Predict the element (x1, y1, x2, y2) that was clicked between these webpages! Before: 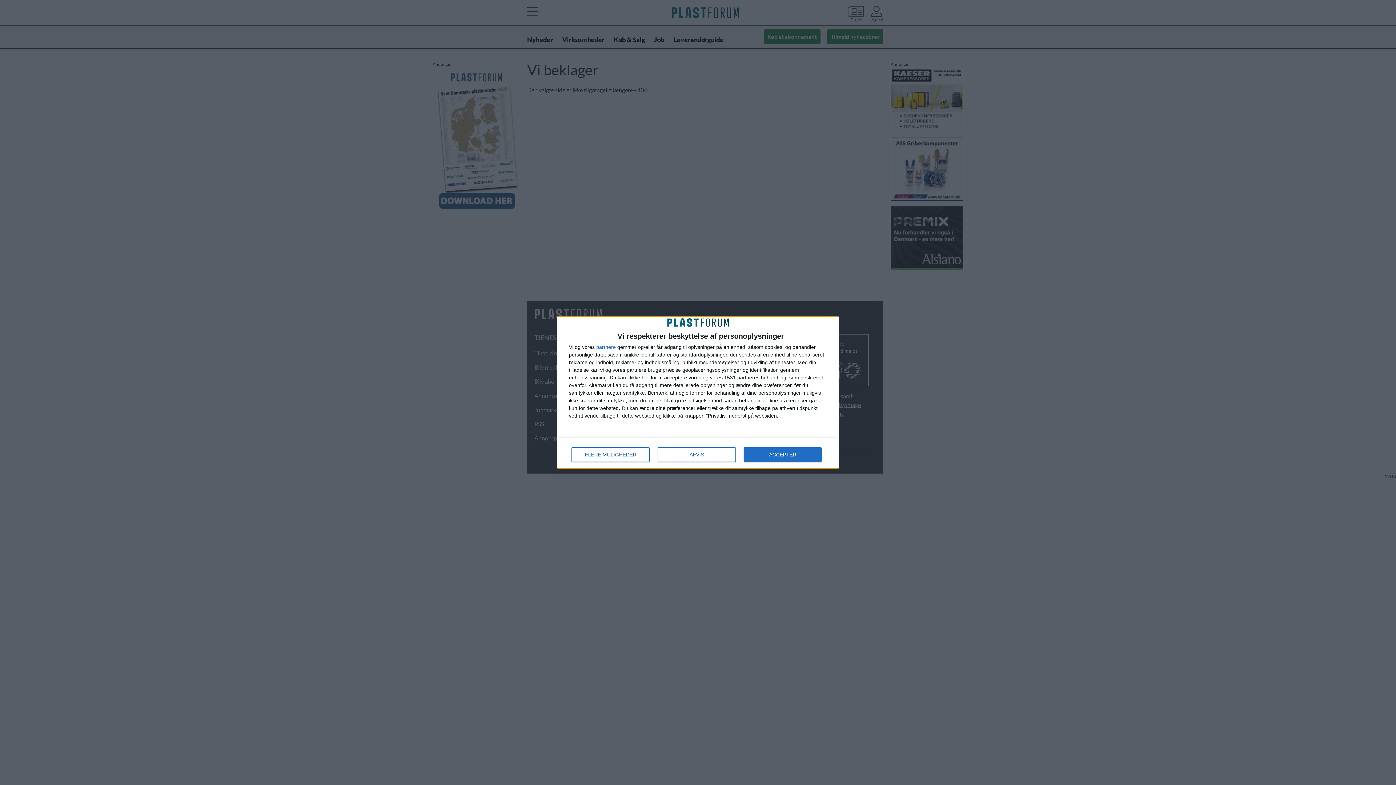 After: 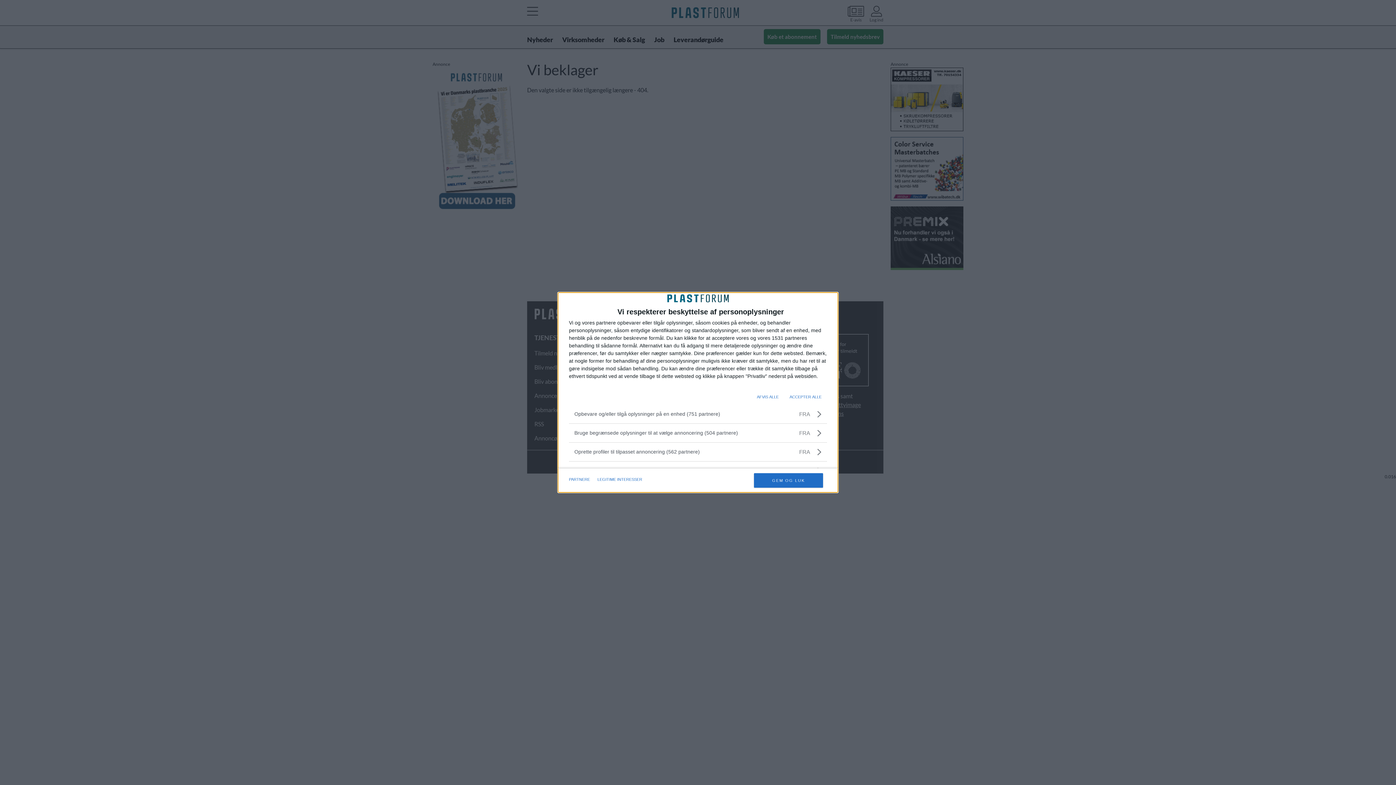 Action: bbox: (571, 447, 649, 462) label: FLERE MULIGHEDER